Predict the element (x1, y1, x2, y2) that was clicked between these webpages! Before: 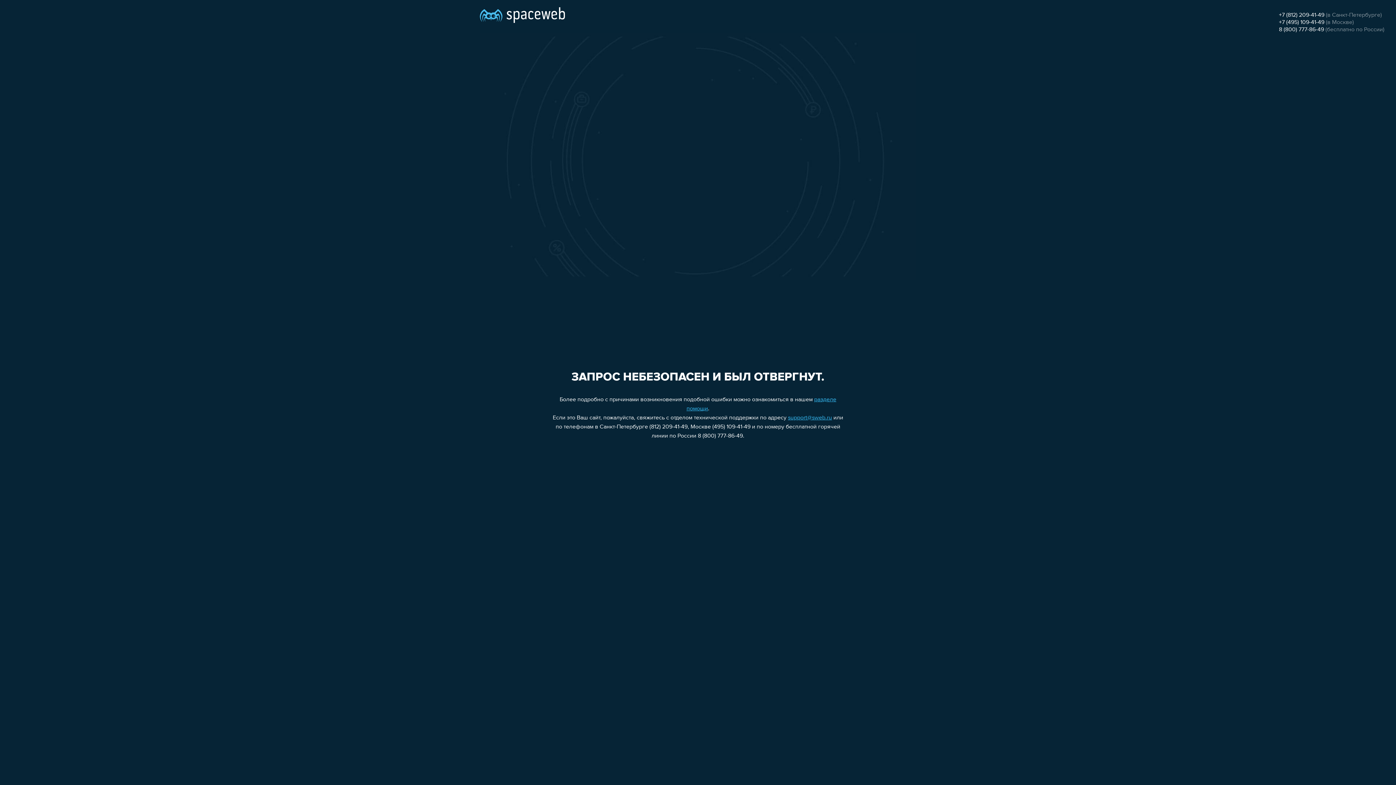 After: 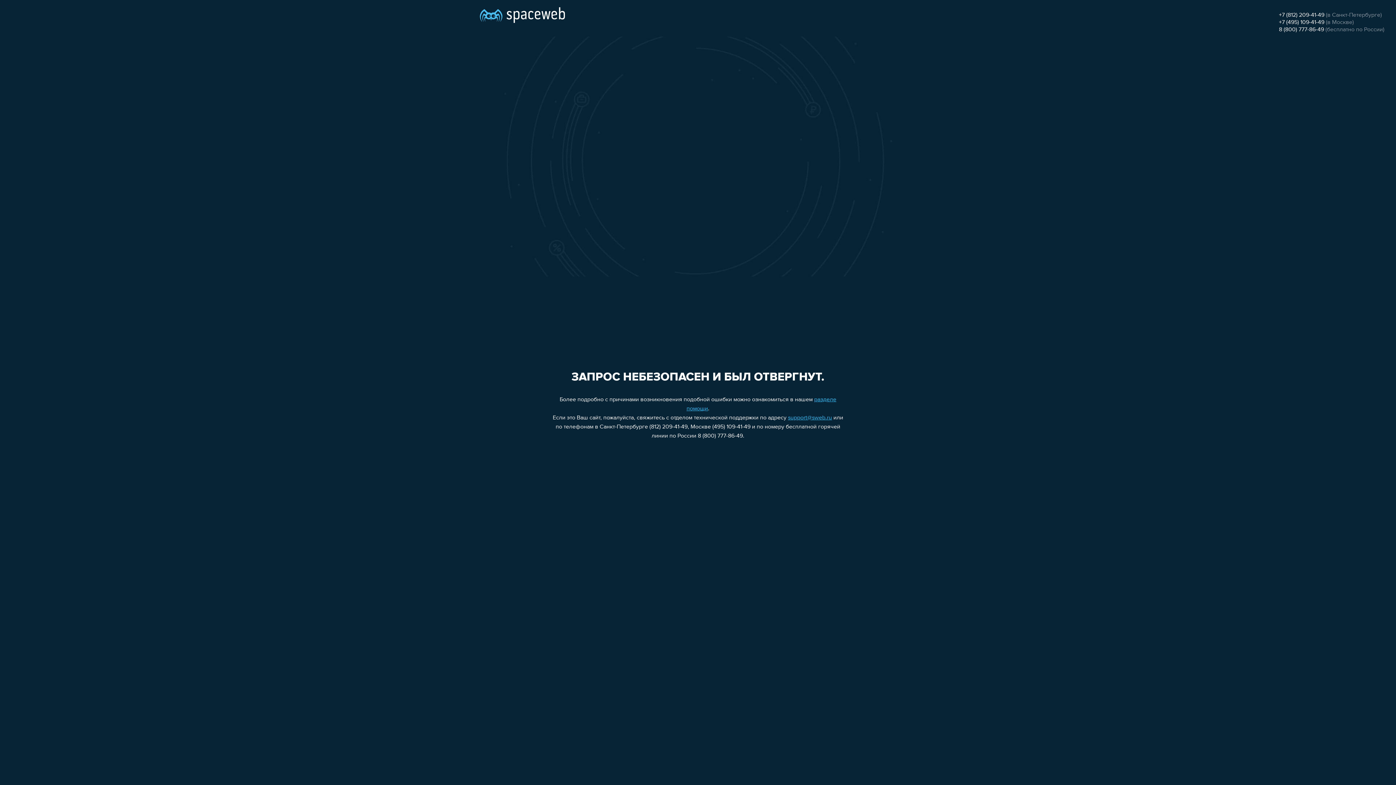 Action: bbox: (1279, 26, 1324, 32) label: 8 (800) 777-86-49